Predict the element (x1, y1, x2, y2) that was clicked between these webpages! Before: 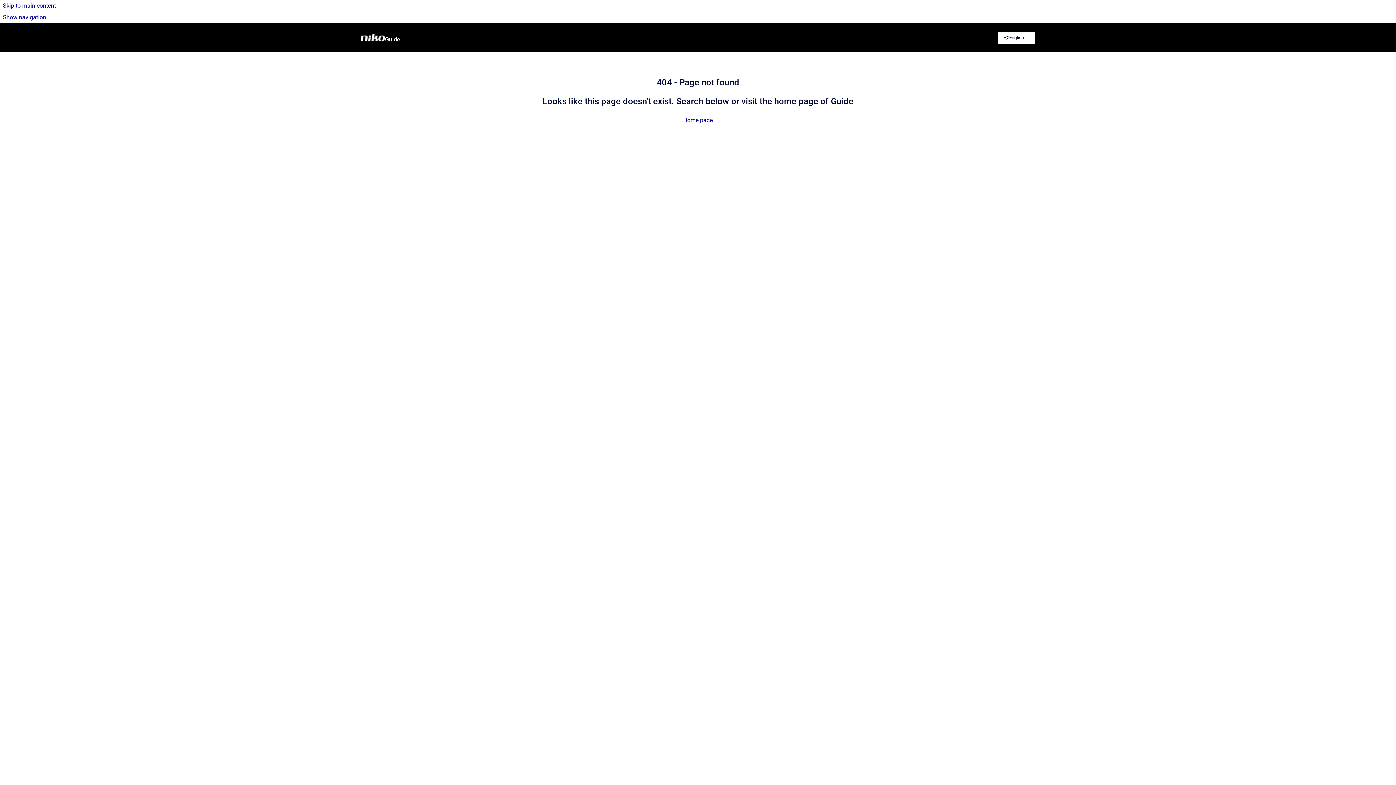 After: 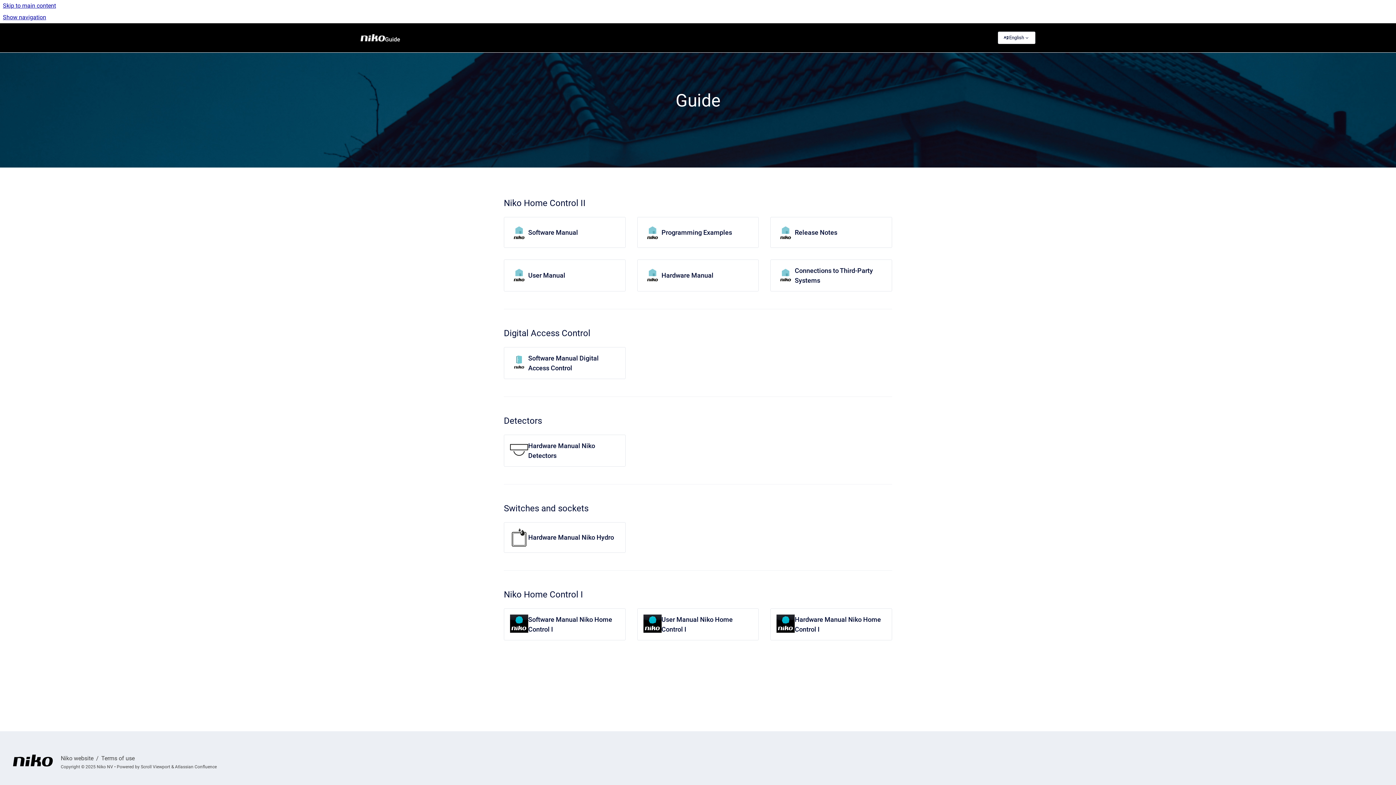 Action: bbox: (360, 34, 385, 41) label: Go to homepage